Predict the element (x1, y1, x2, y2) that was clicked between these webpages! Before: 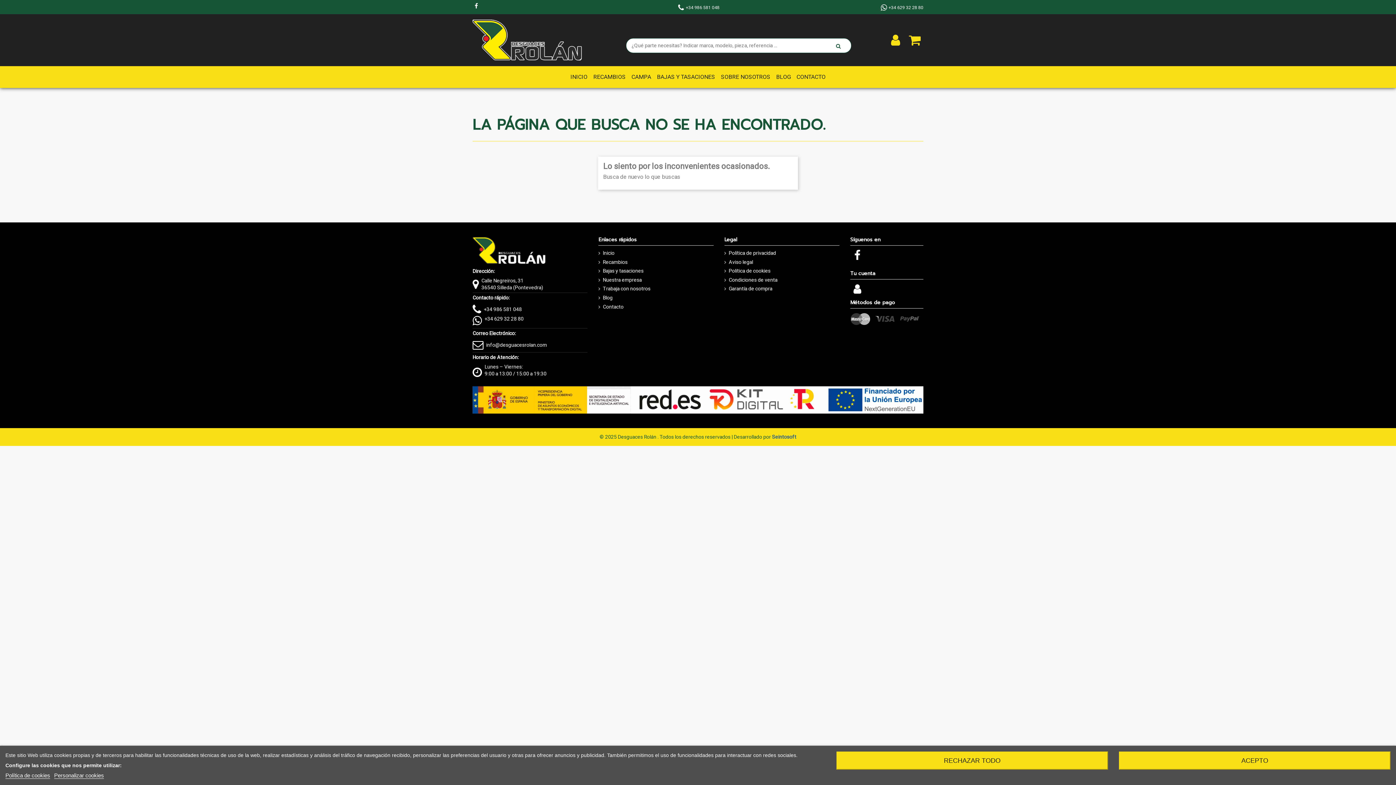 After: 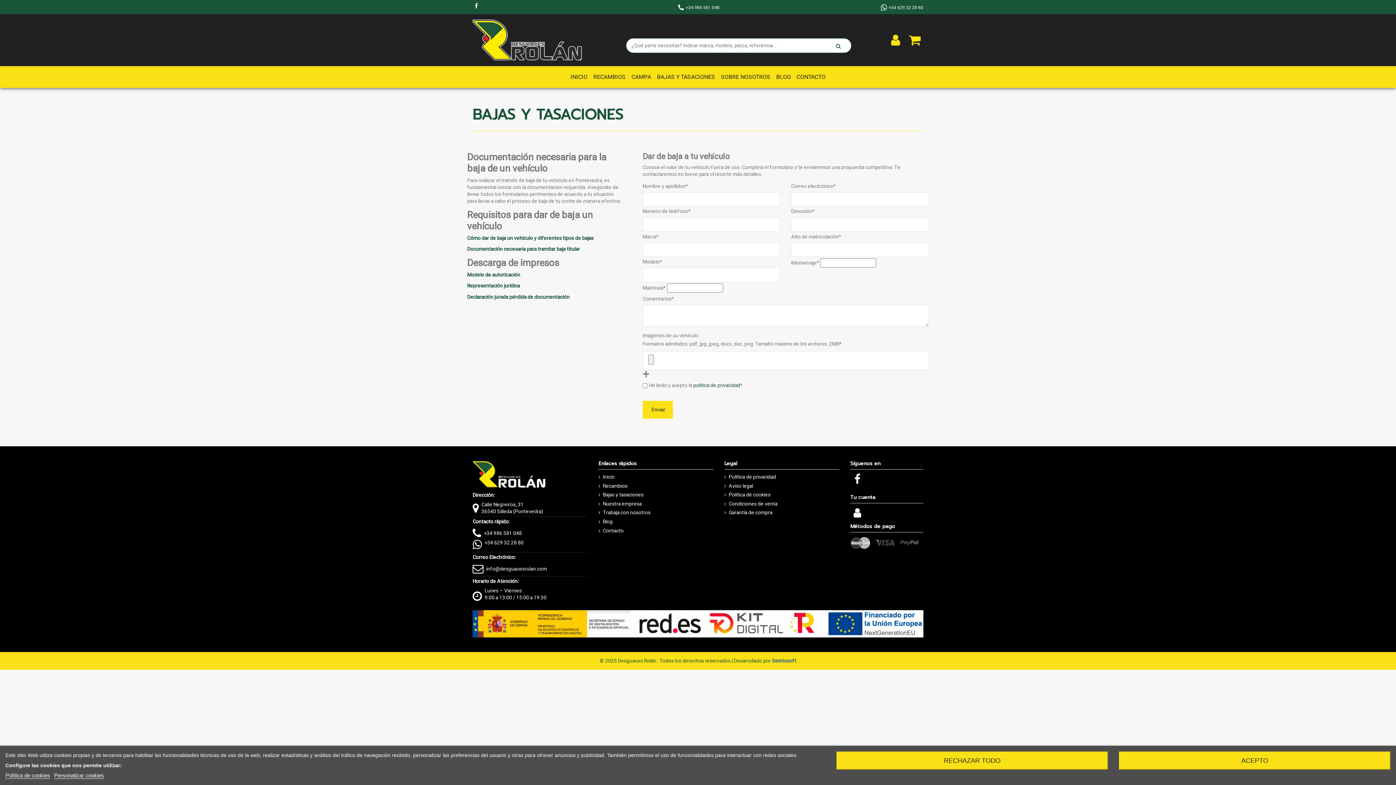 Action: label: BAJAS Y TASACIONES bbox: (654, 66, 718, 87)